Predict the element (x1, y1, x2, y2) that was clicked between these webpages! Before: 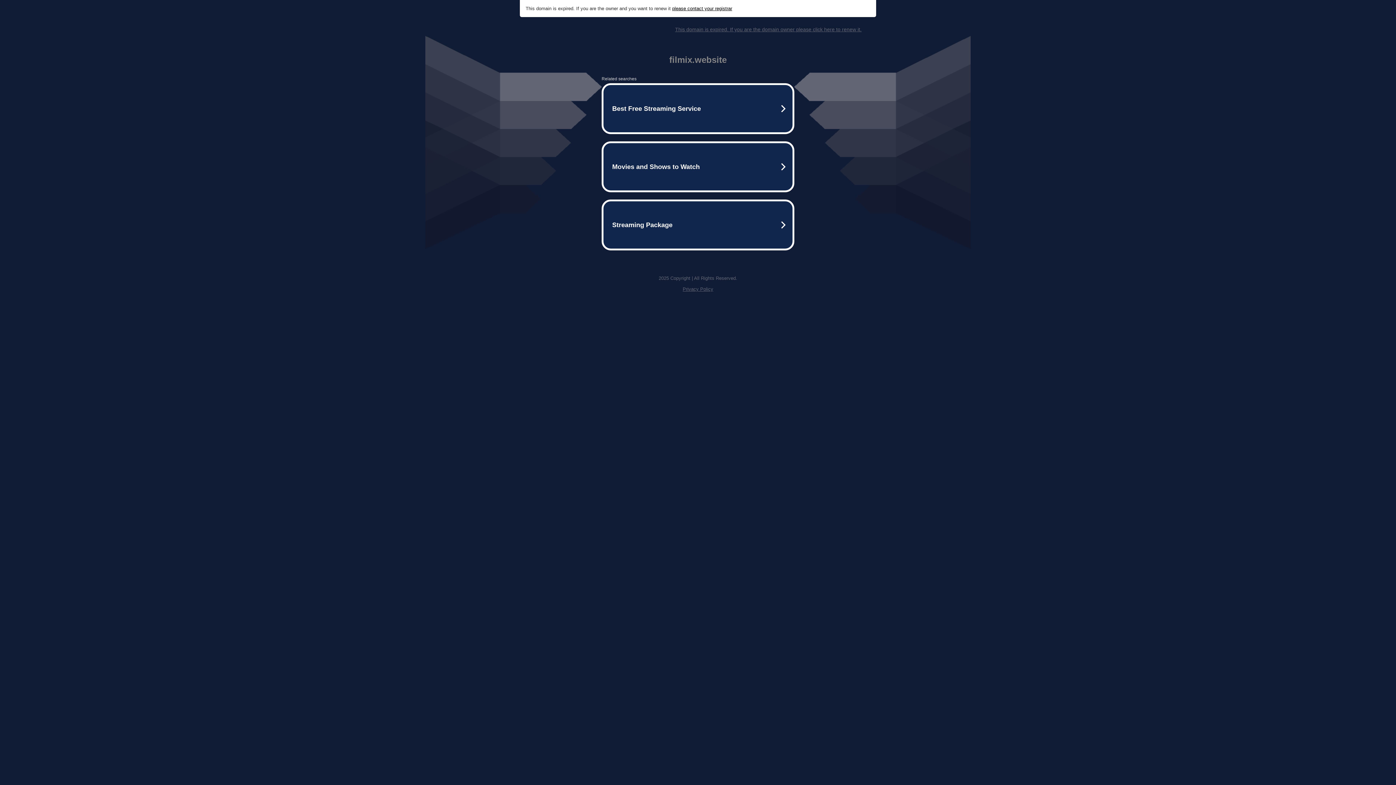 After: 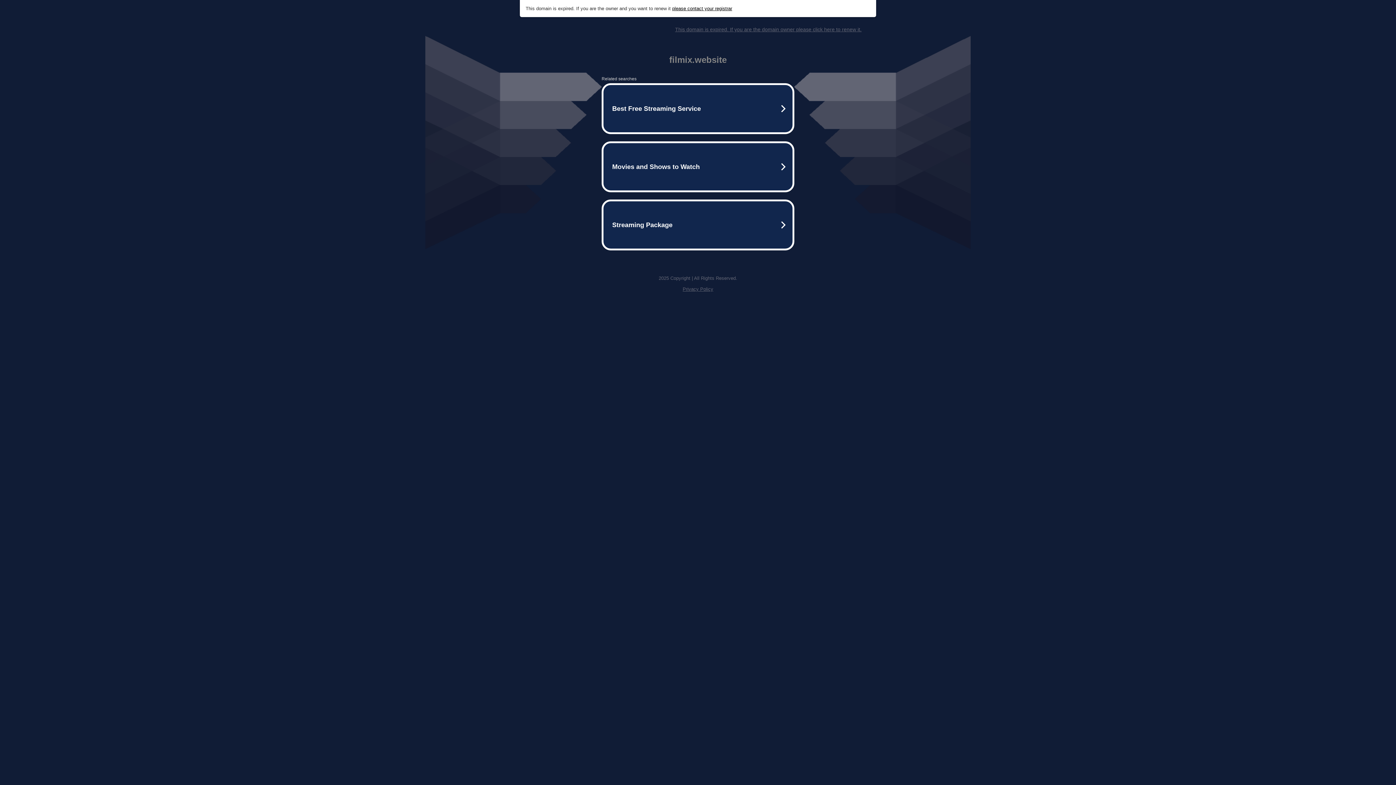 Action: bbox: (675, 26, 861, 32) label: This domain is expired. If you are the domain owner please click here to renew it.